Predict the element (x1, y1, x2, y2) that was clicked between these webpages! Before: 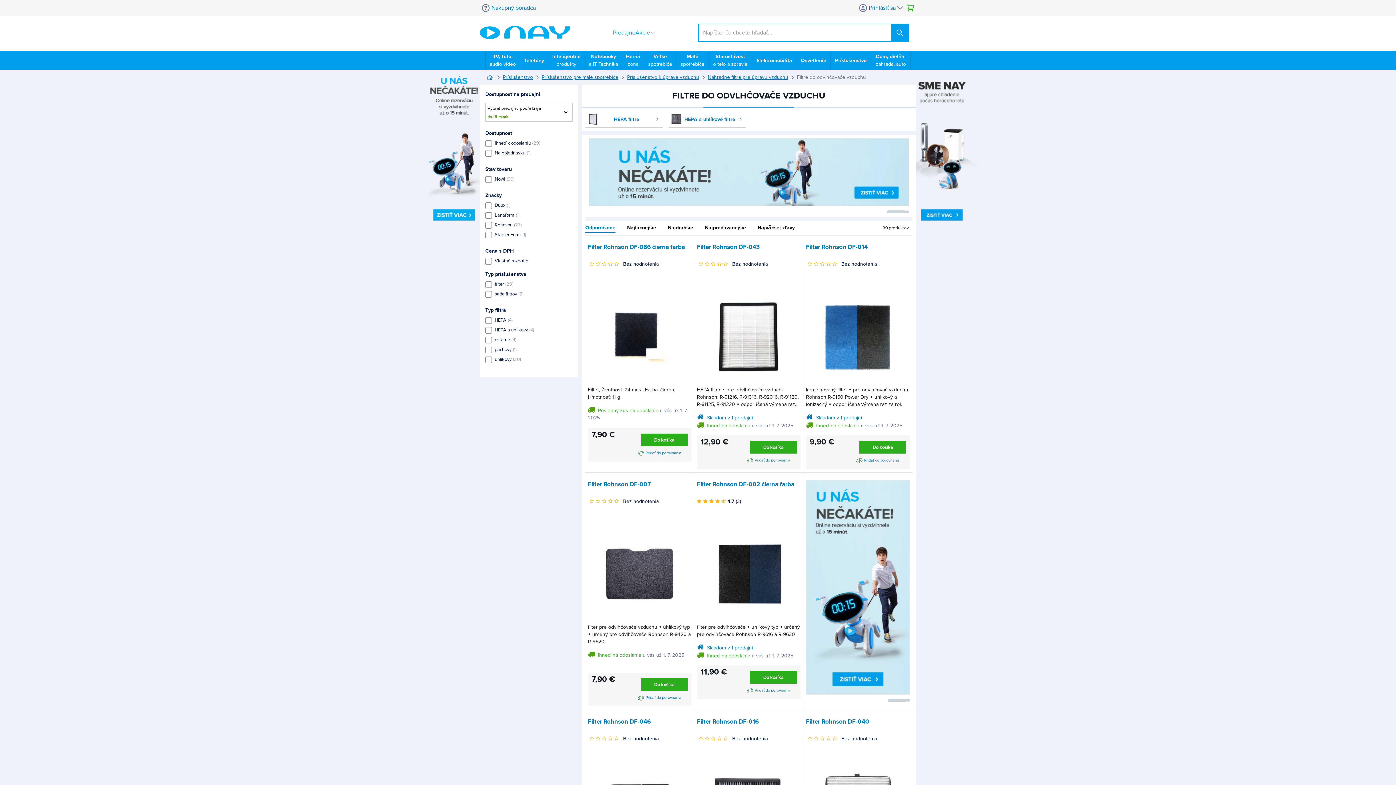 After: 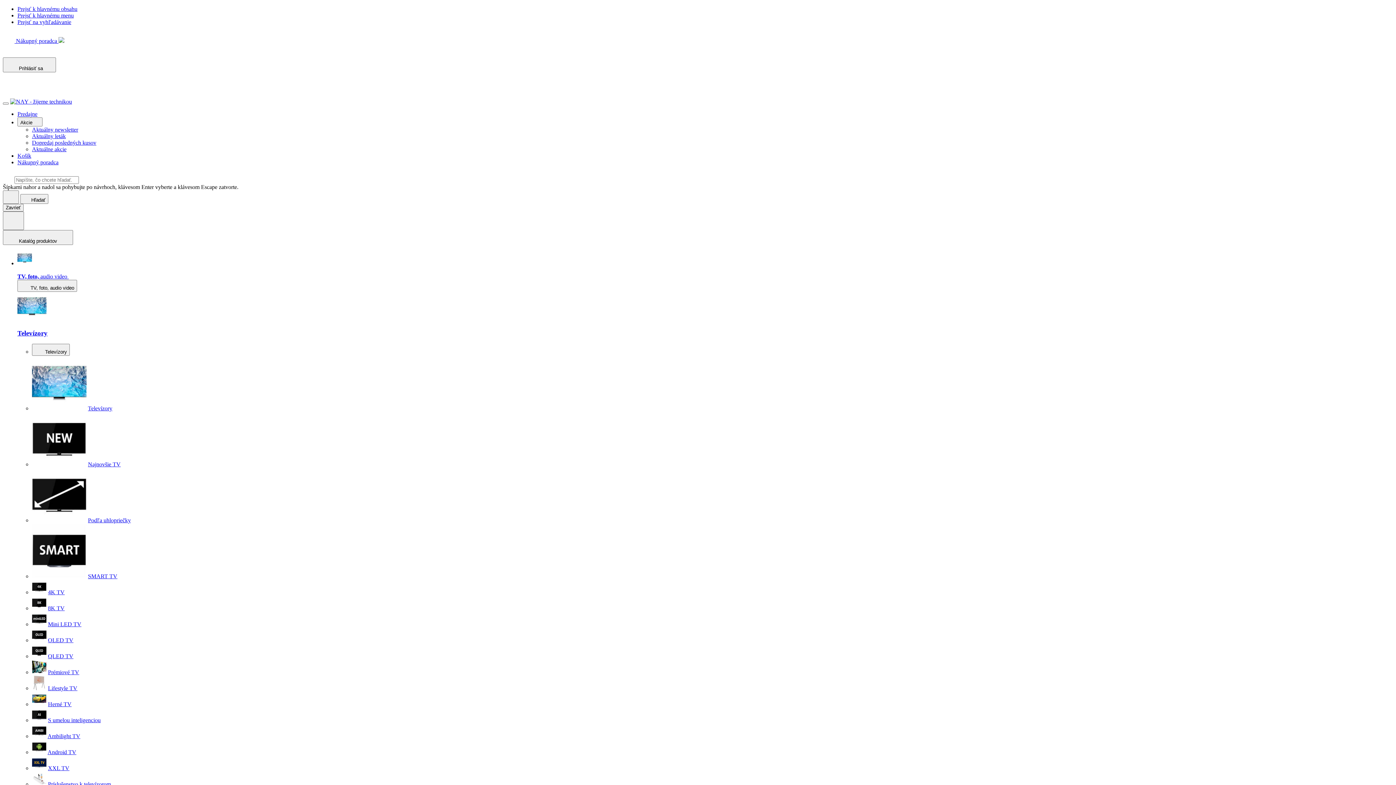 Action: bbox: (830, 54, 871, 66) label: Príslušenstvo